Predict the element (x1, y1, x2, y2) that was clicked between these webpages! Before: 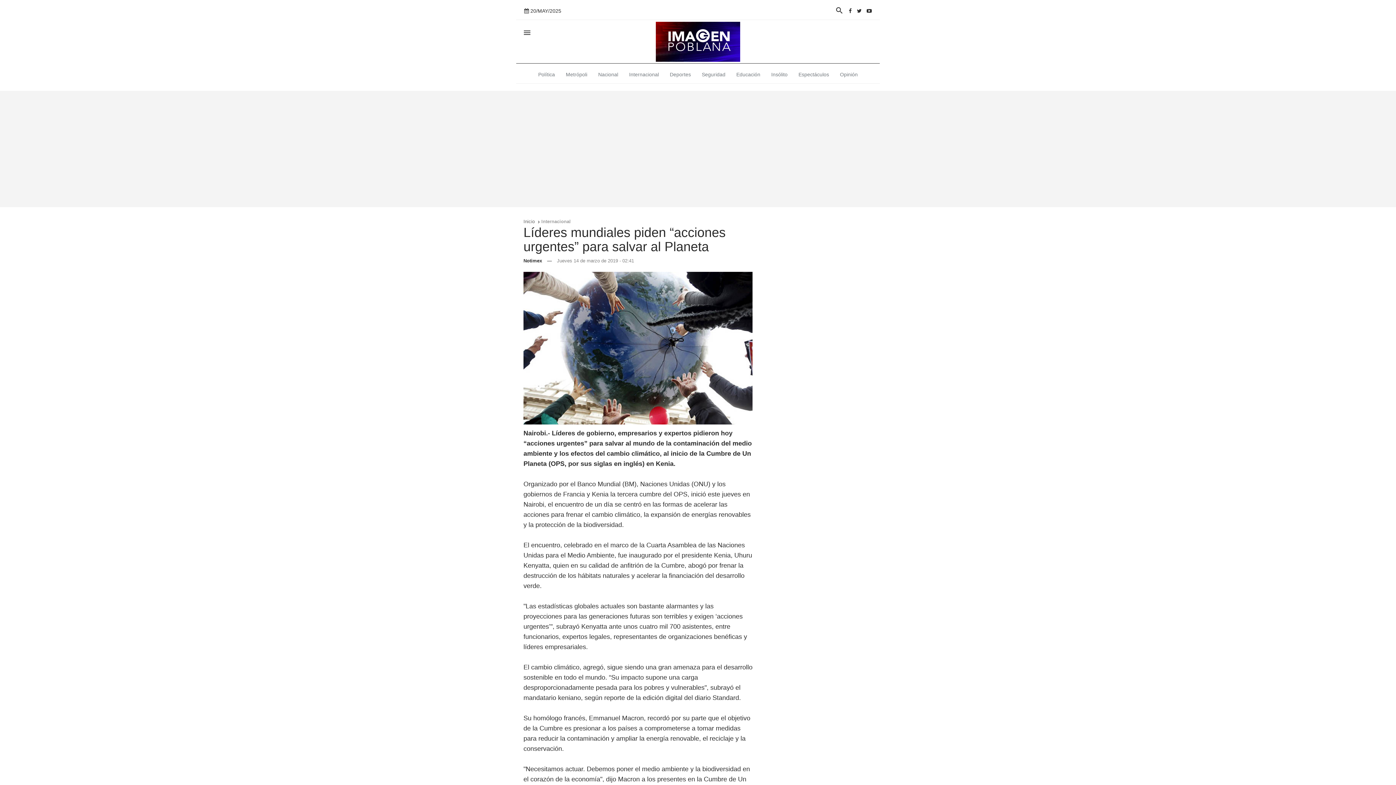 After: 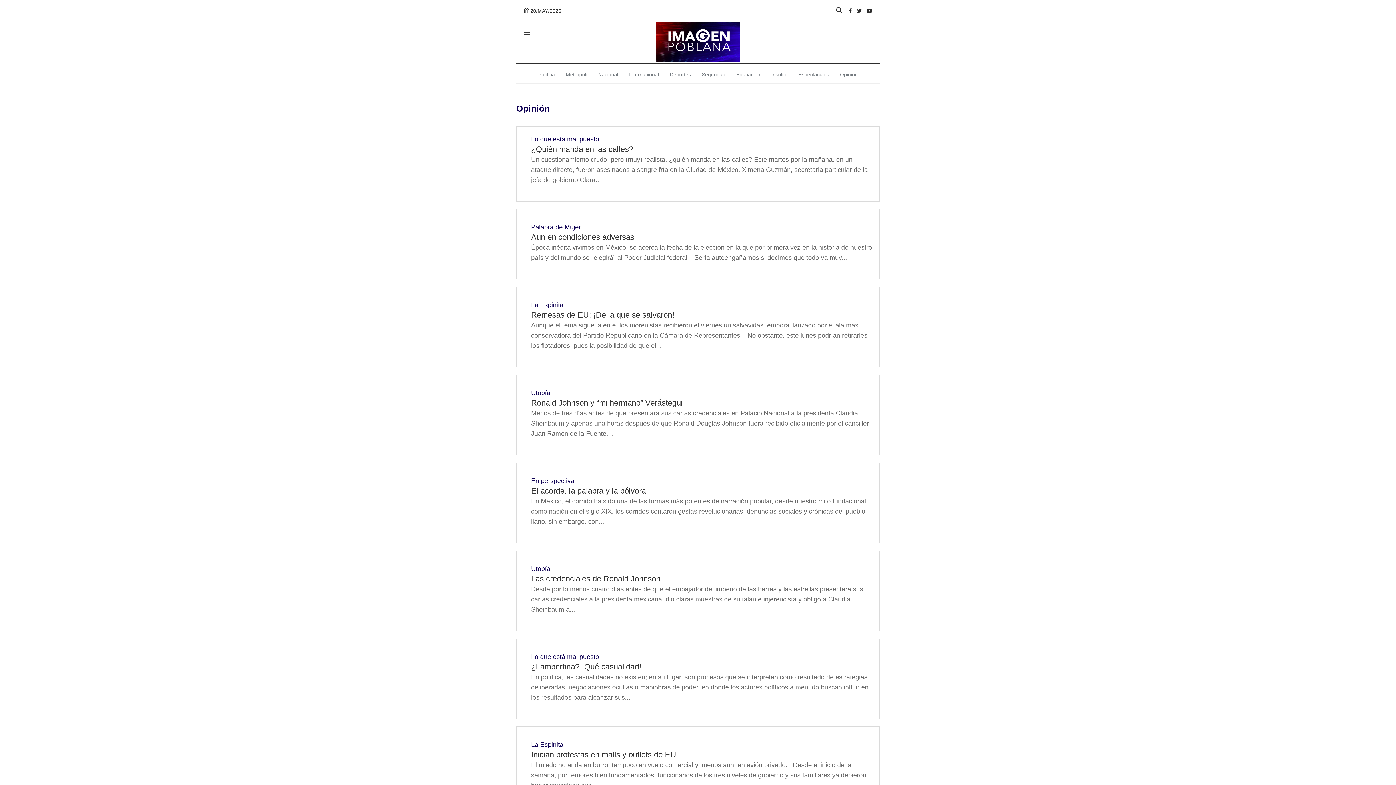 Action: label: Opinión bbox: (834, 63, 863, 85)